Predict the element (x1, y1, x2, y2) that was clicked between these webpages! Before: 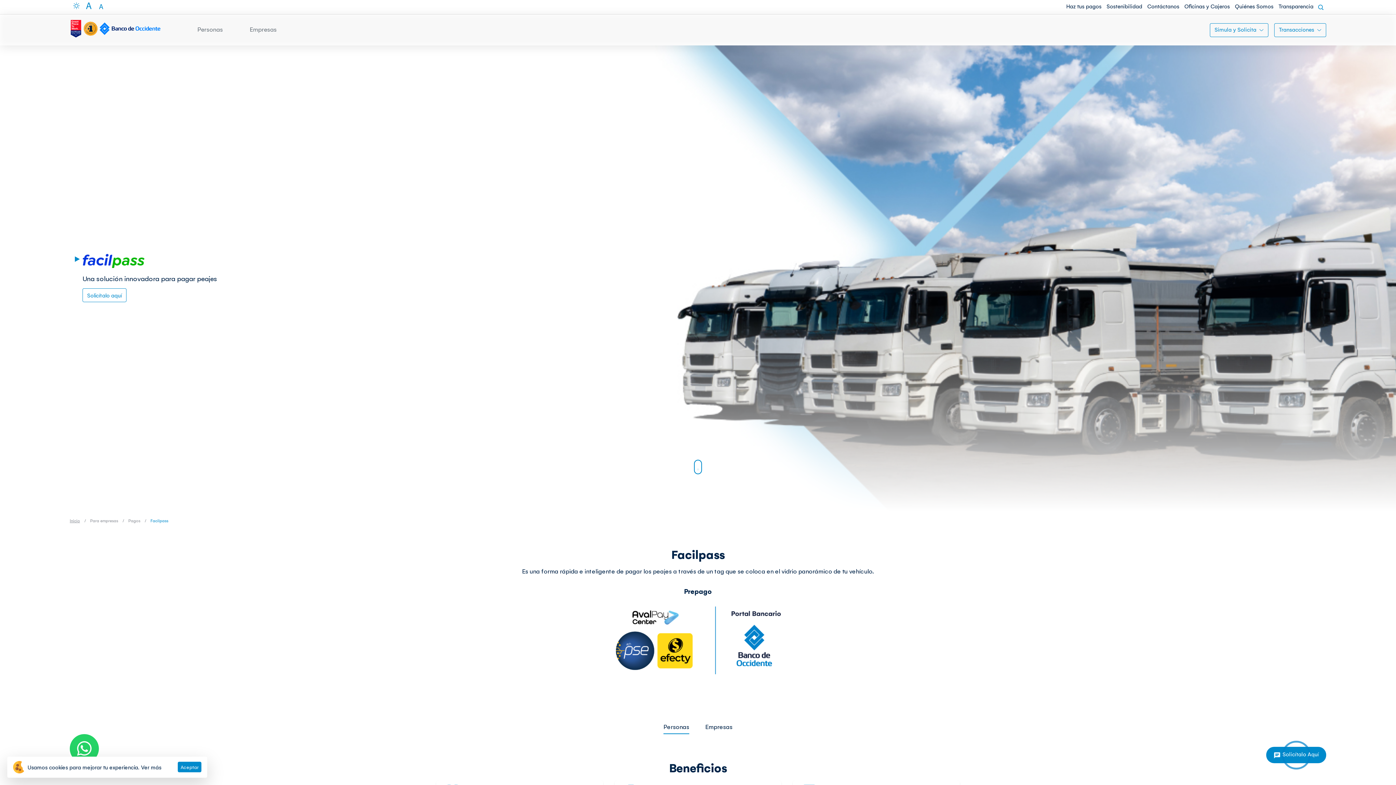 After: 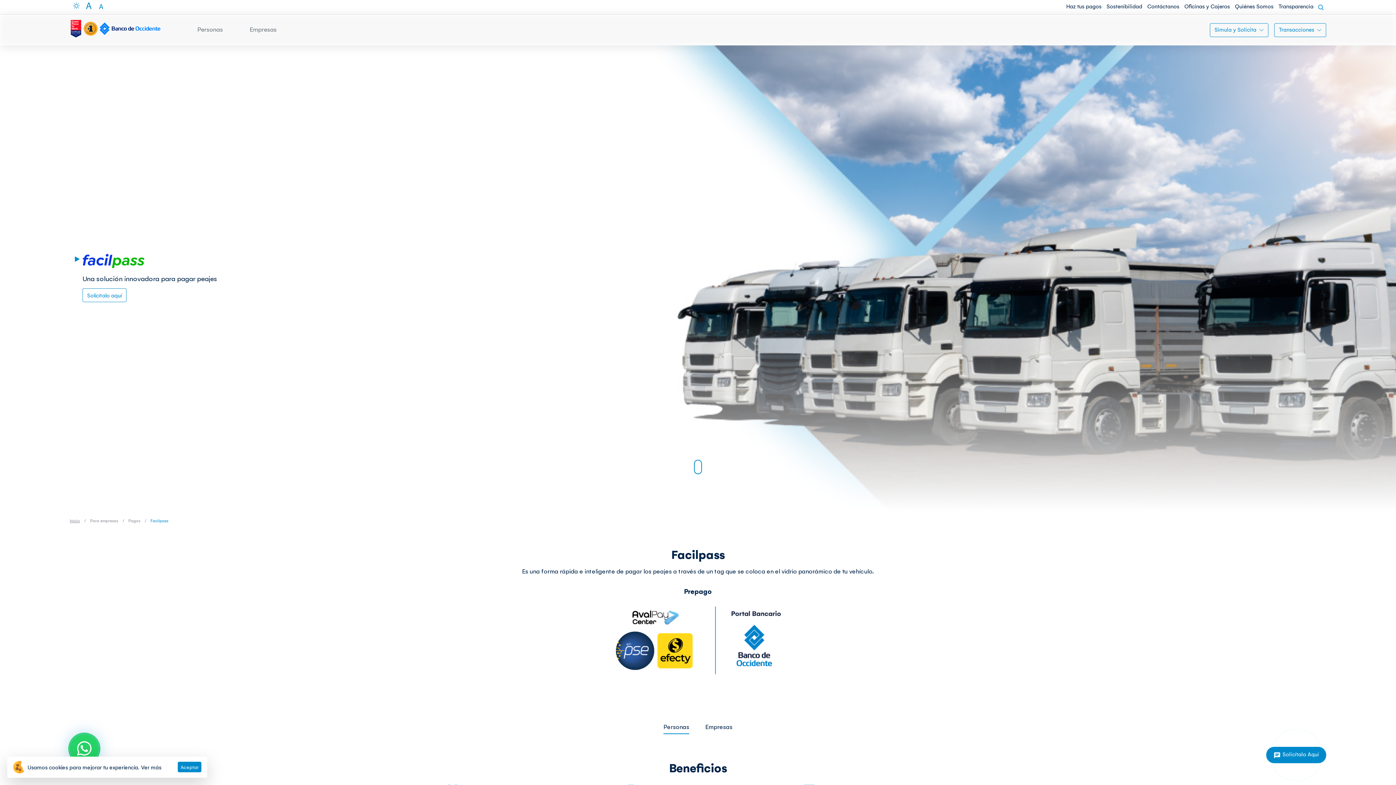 Action: bbox: (69, 734, 98, 763)